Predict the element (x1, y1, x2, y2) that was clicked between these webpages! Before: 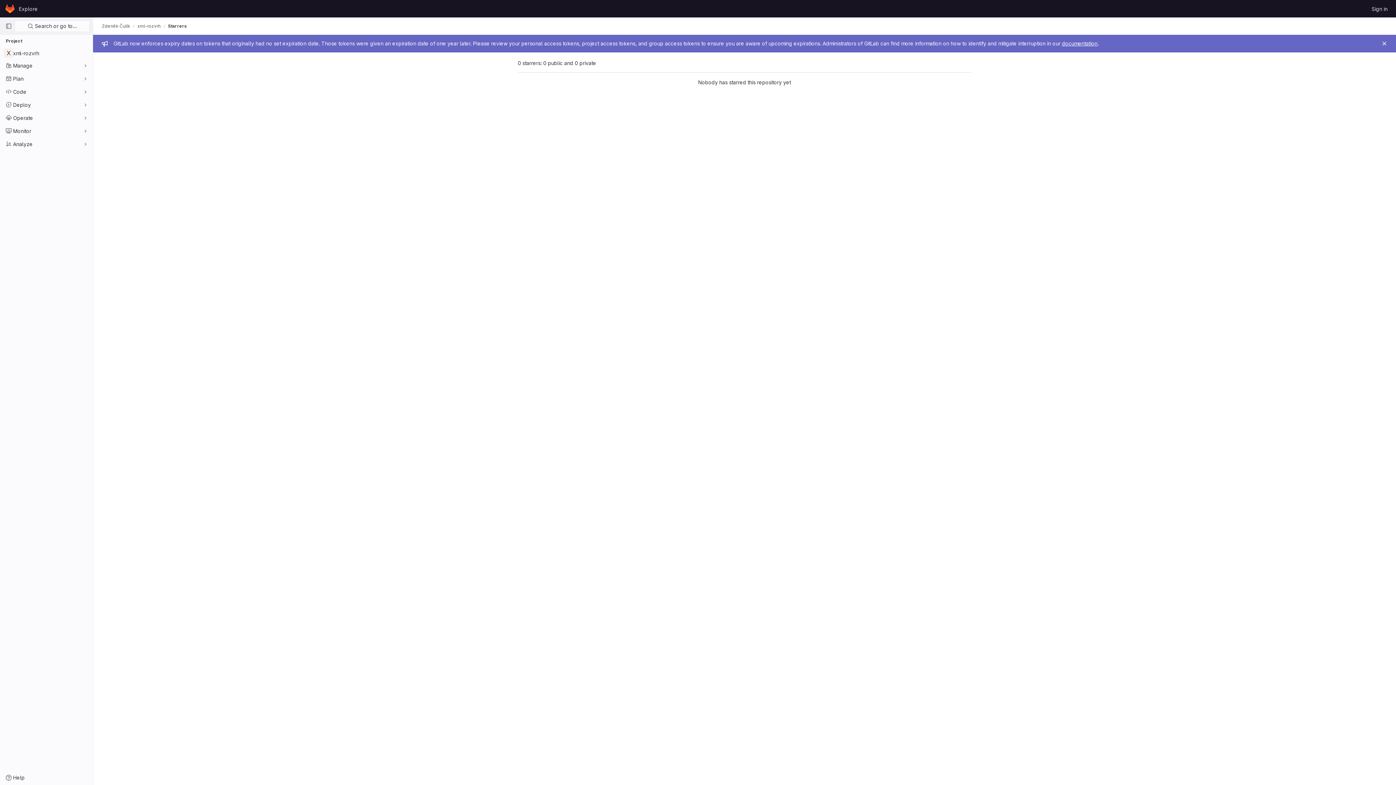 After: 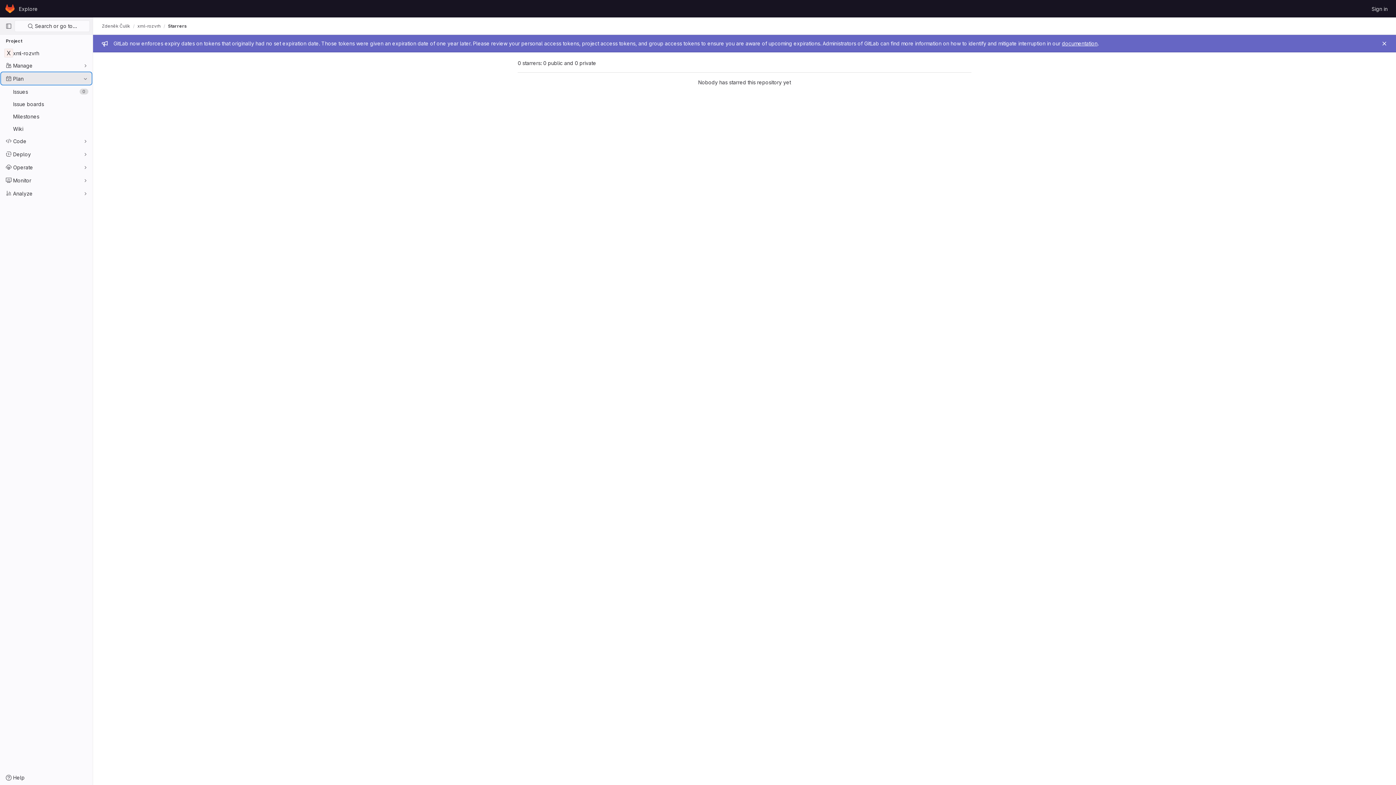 Action: label: Plan bbox: (1, 72, 91, 84)